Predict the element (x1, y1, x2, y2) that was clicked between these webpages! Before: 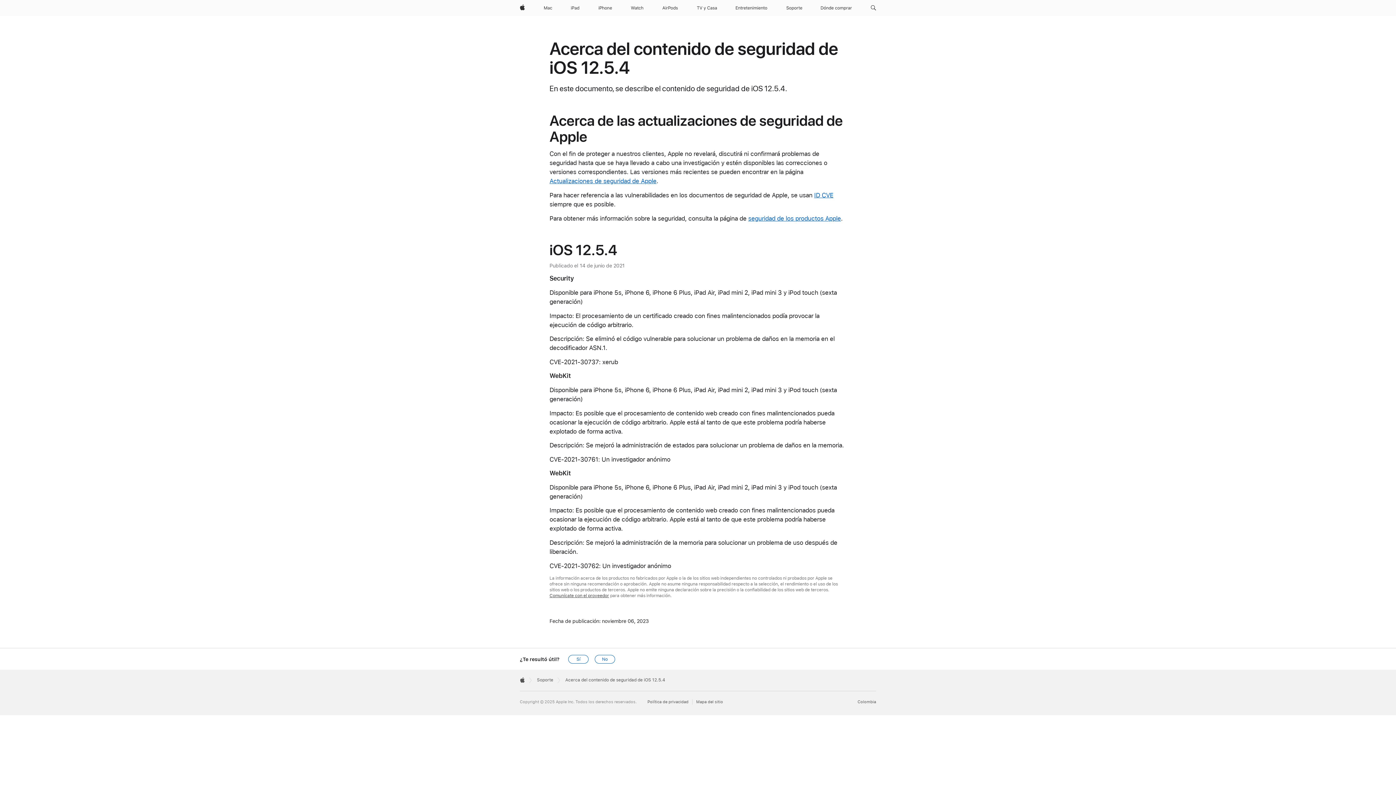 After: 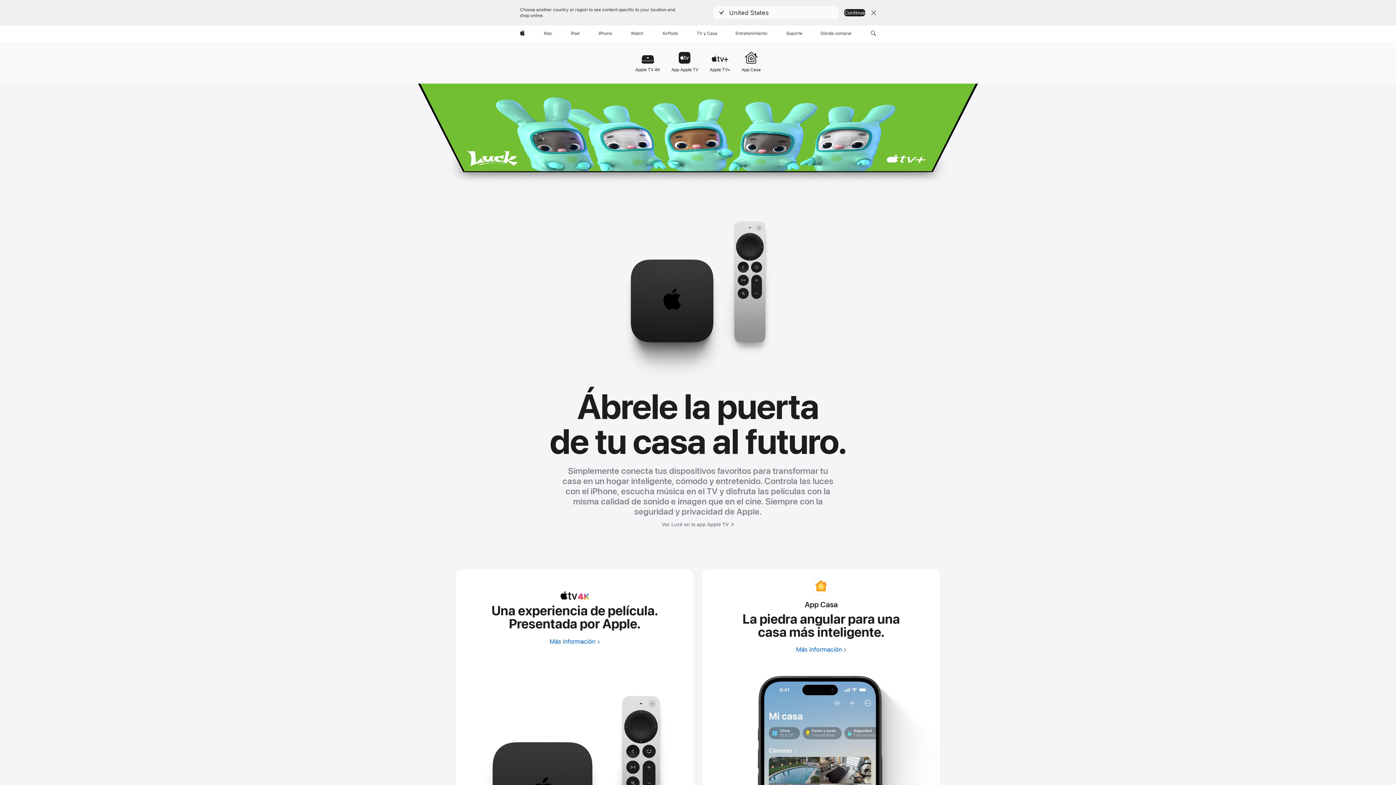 Action: bbox: (694, 0, 719, 16) label: TV y Casa